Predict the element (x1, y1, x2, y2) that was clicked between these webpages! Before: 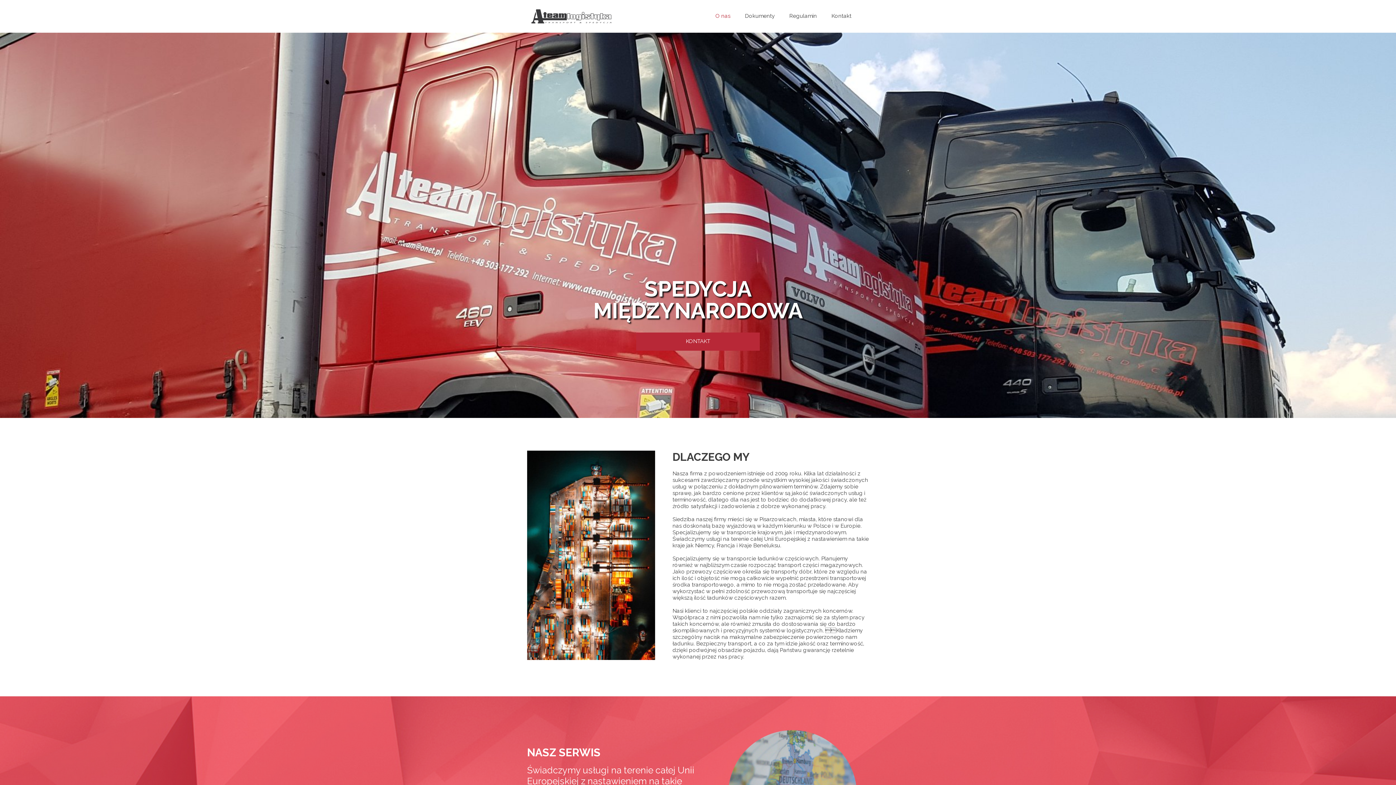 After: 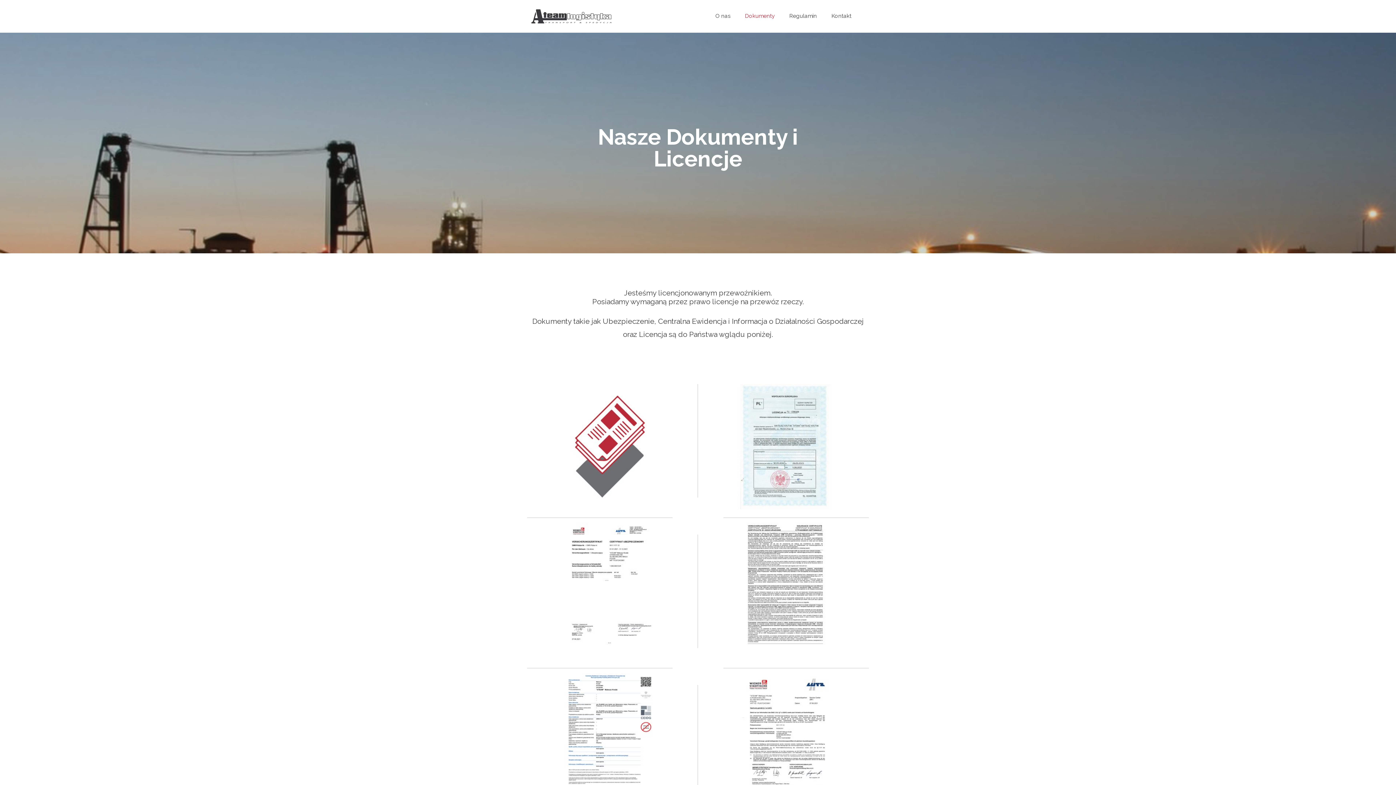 Action: label: Dokumenty bbox: (738, 10, 781, 21)